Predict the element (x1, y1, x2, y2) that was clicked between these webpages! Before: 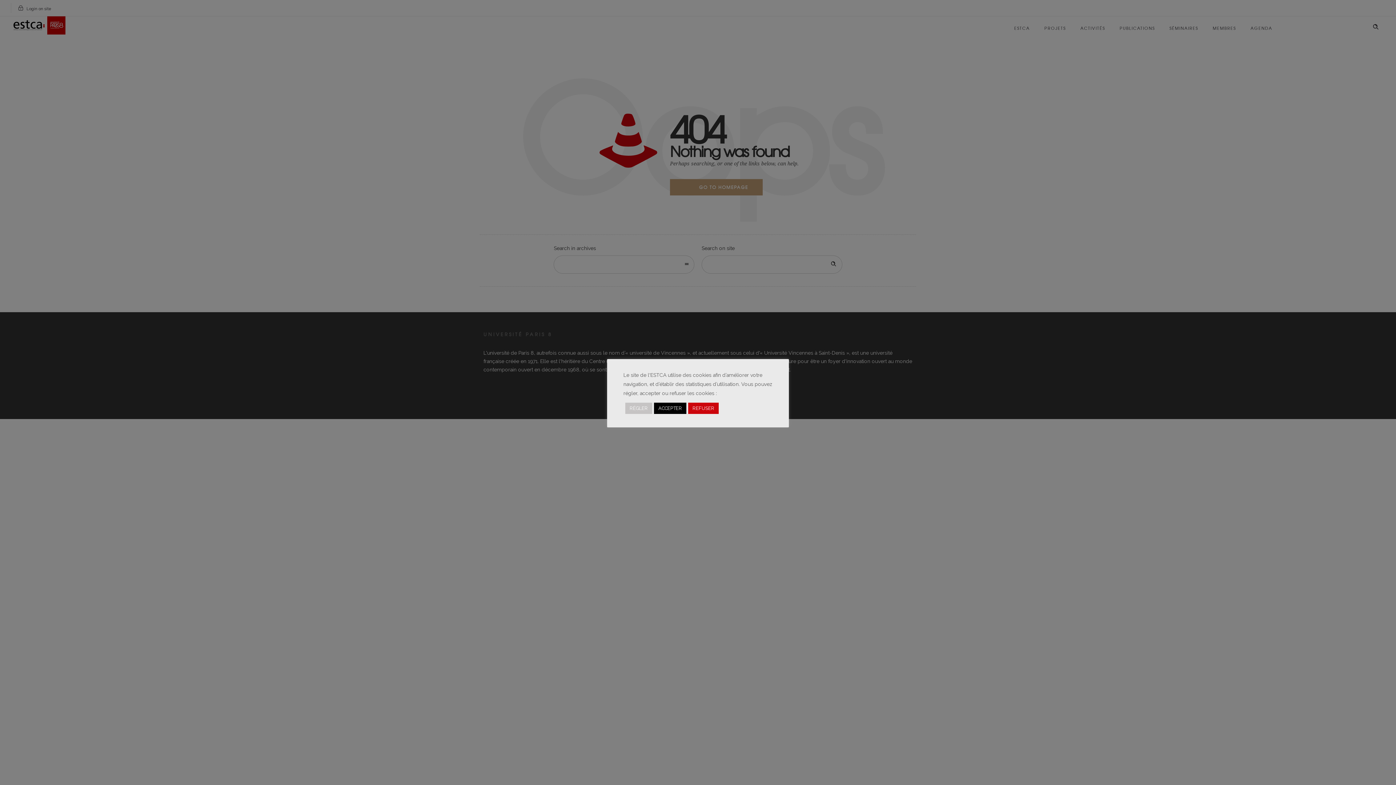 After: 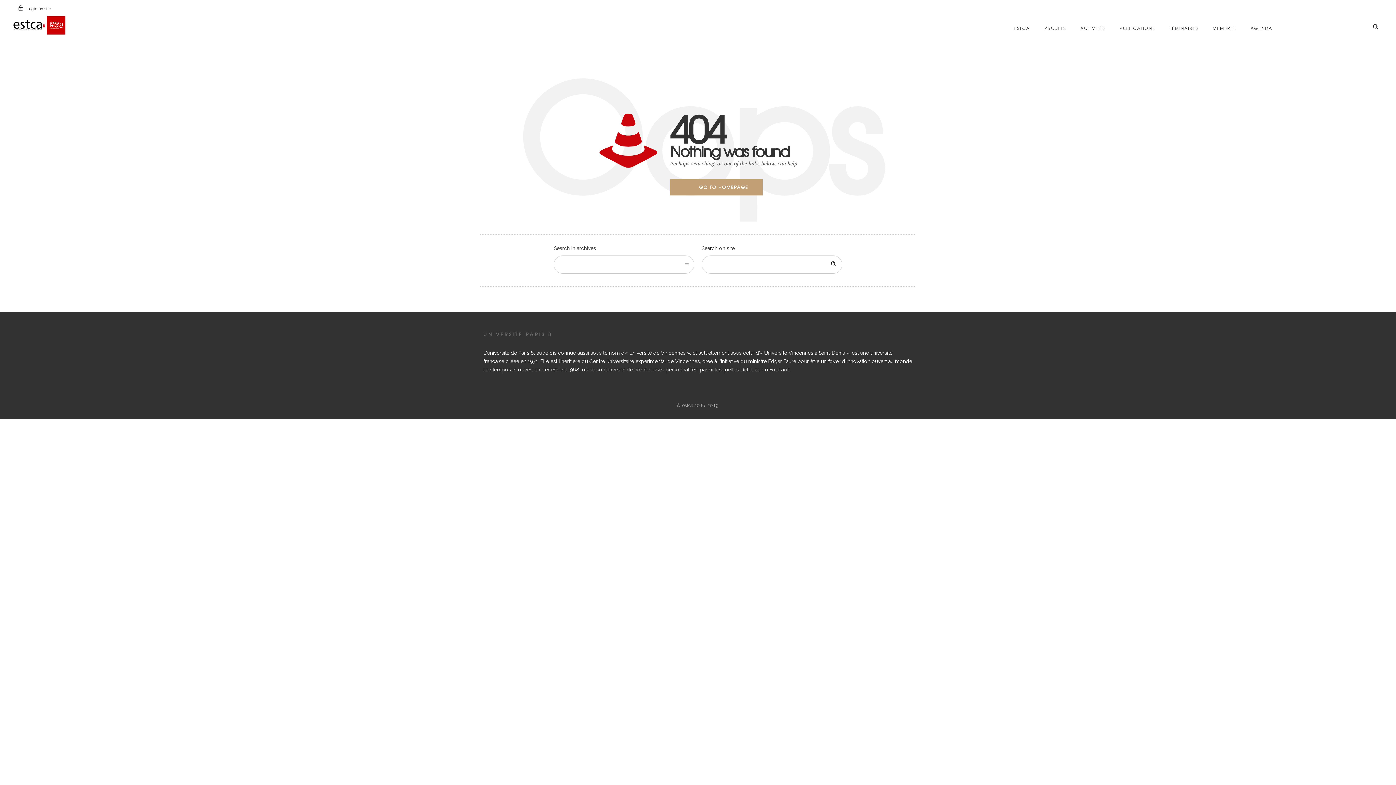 Action: label: ACCEPTER bbox: (654, 402, 686, 414)